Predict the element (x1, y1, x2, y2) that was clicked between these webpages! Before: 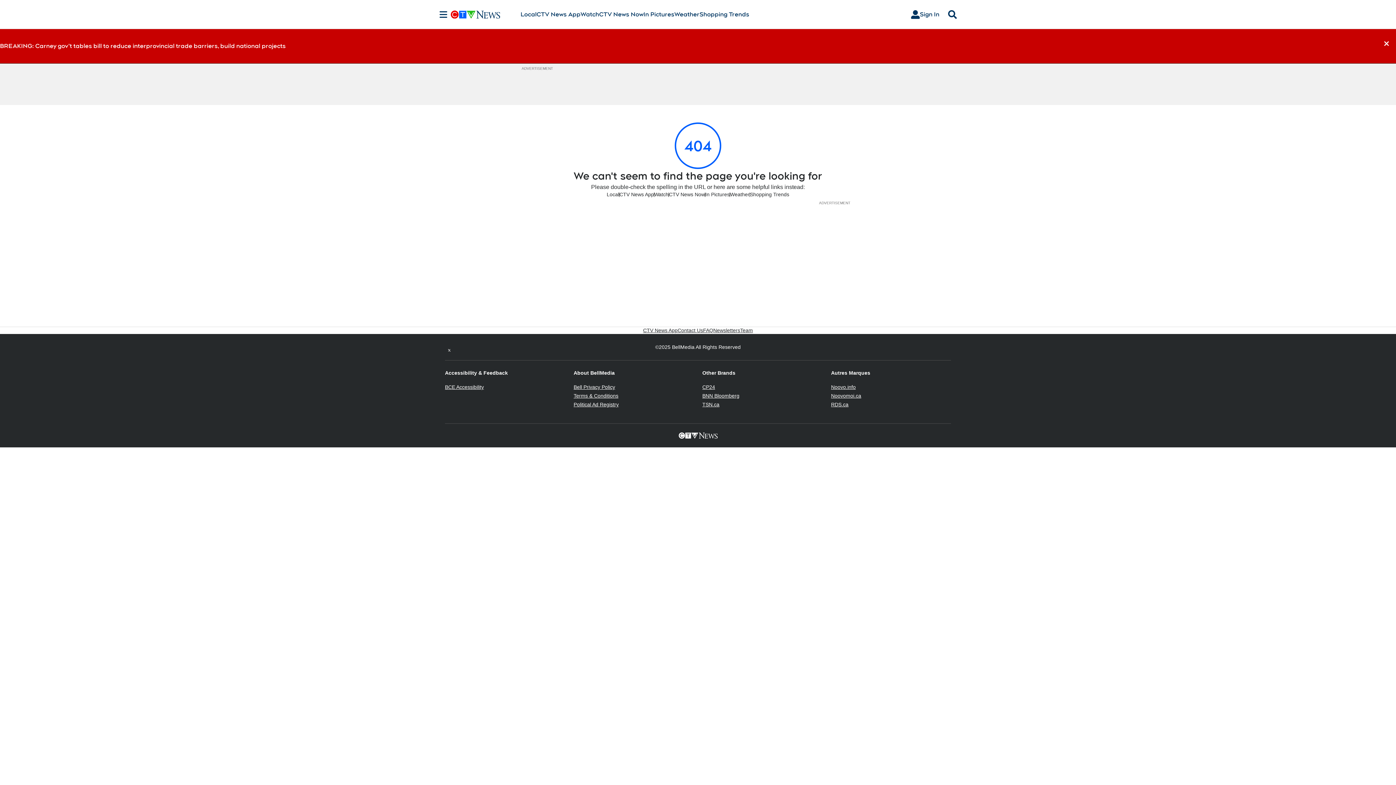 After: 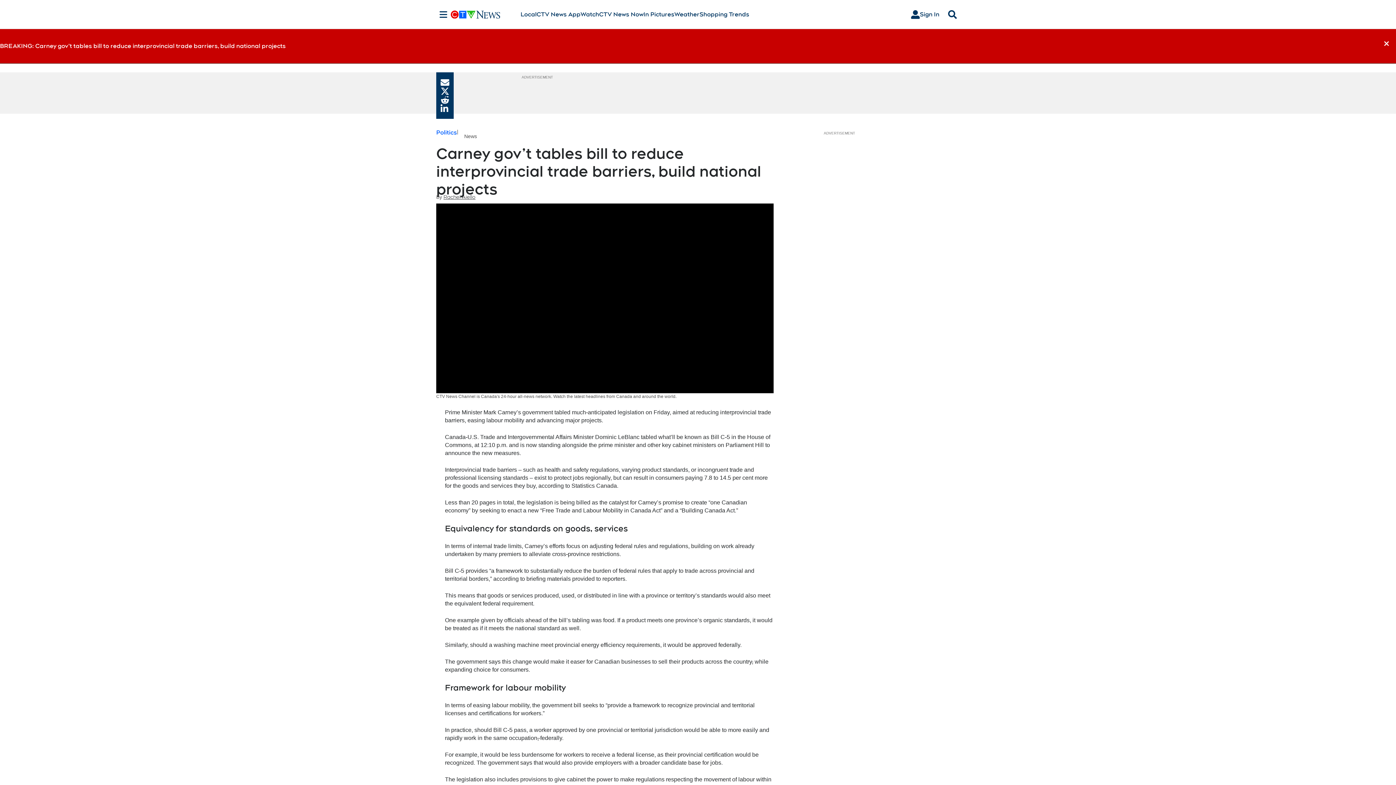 Action: label: BREAKING: Carney gov’t tables bill to reduce interprovincial trade barriers, build national projects bbox: (0, 33, 285, 58)